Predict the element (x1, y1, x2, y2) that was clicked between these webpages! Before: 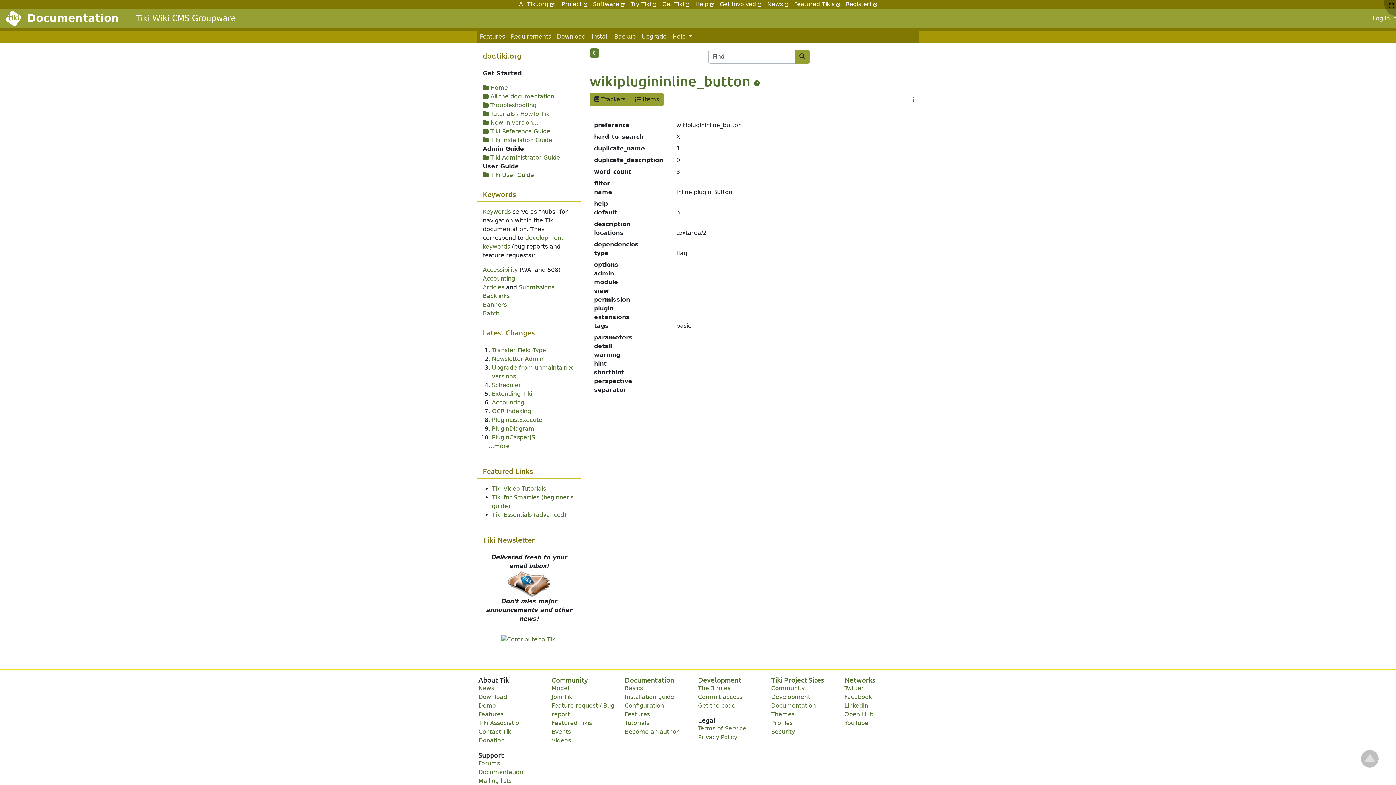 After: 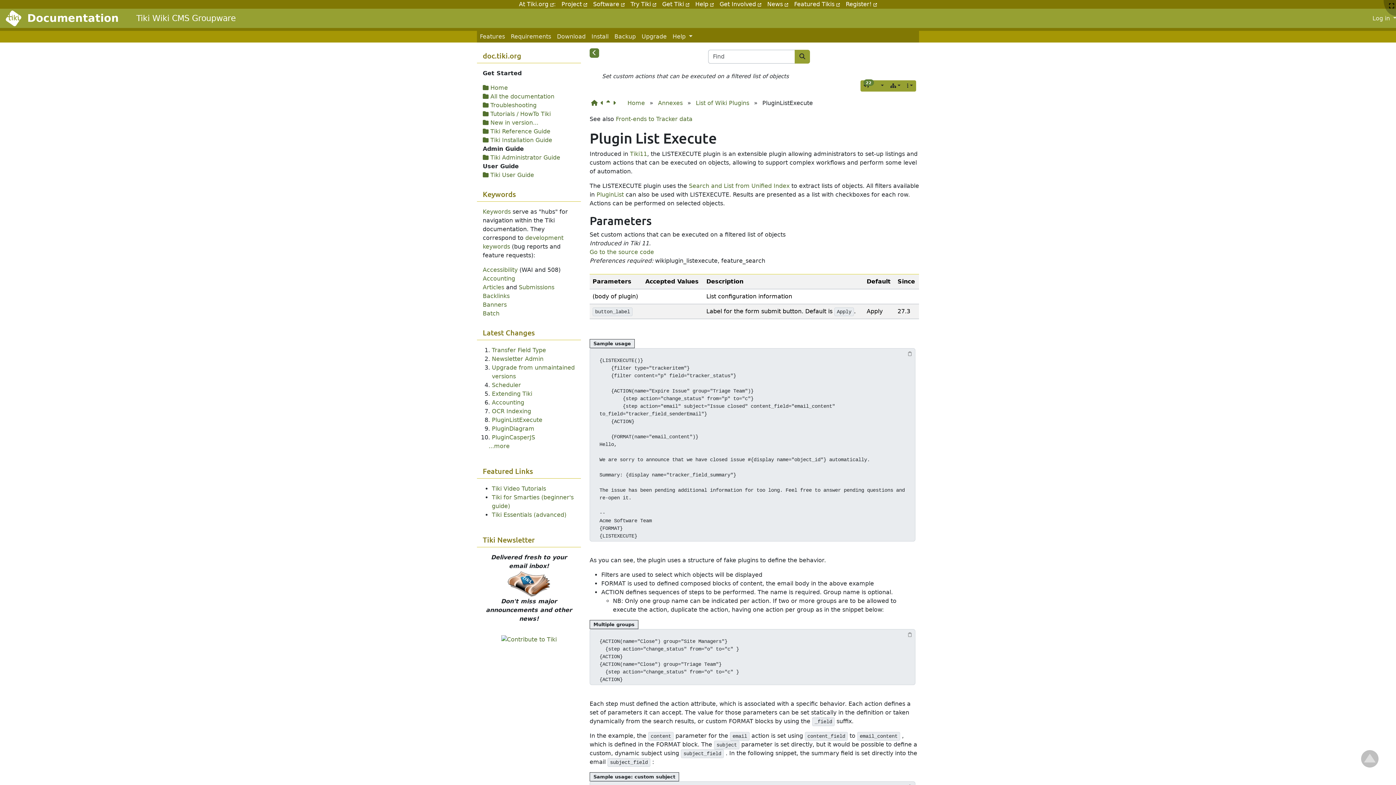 Action: label: PluginListExecute bbox: (492, 416, 542, 423)